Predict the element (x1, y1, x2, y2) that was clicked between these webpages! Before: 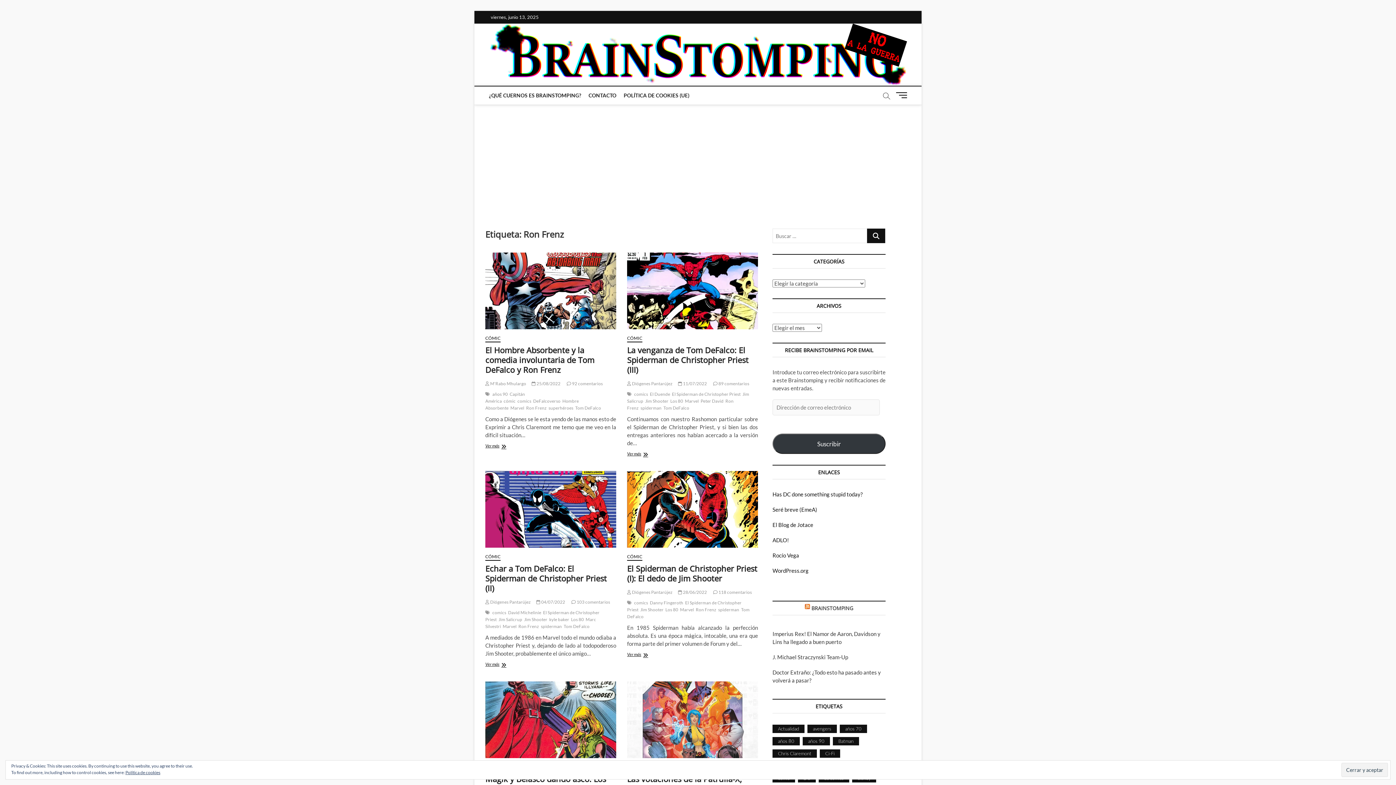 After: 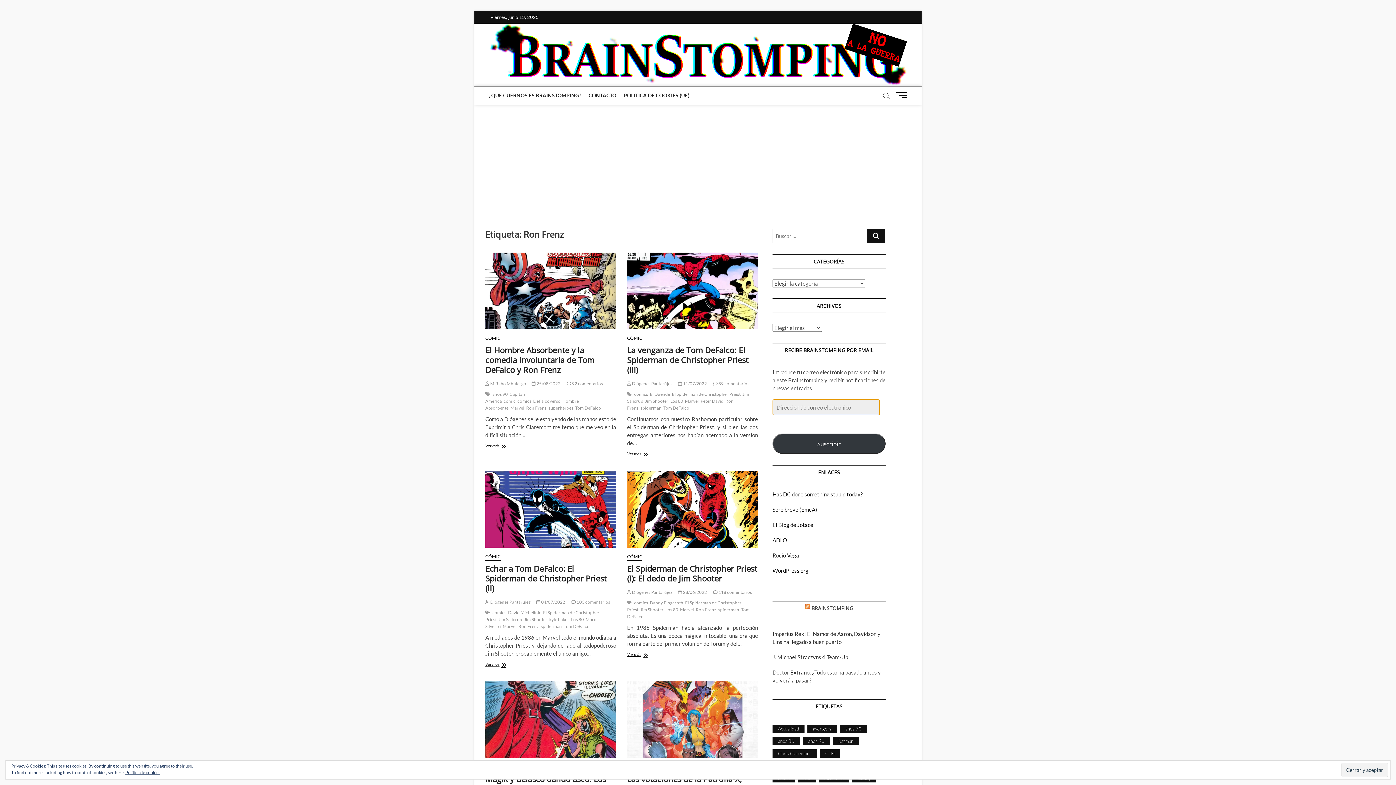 Action: label: Suscribir bbox: (772, 433, 885, 454)